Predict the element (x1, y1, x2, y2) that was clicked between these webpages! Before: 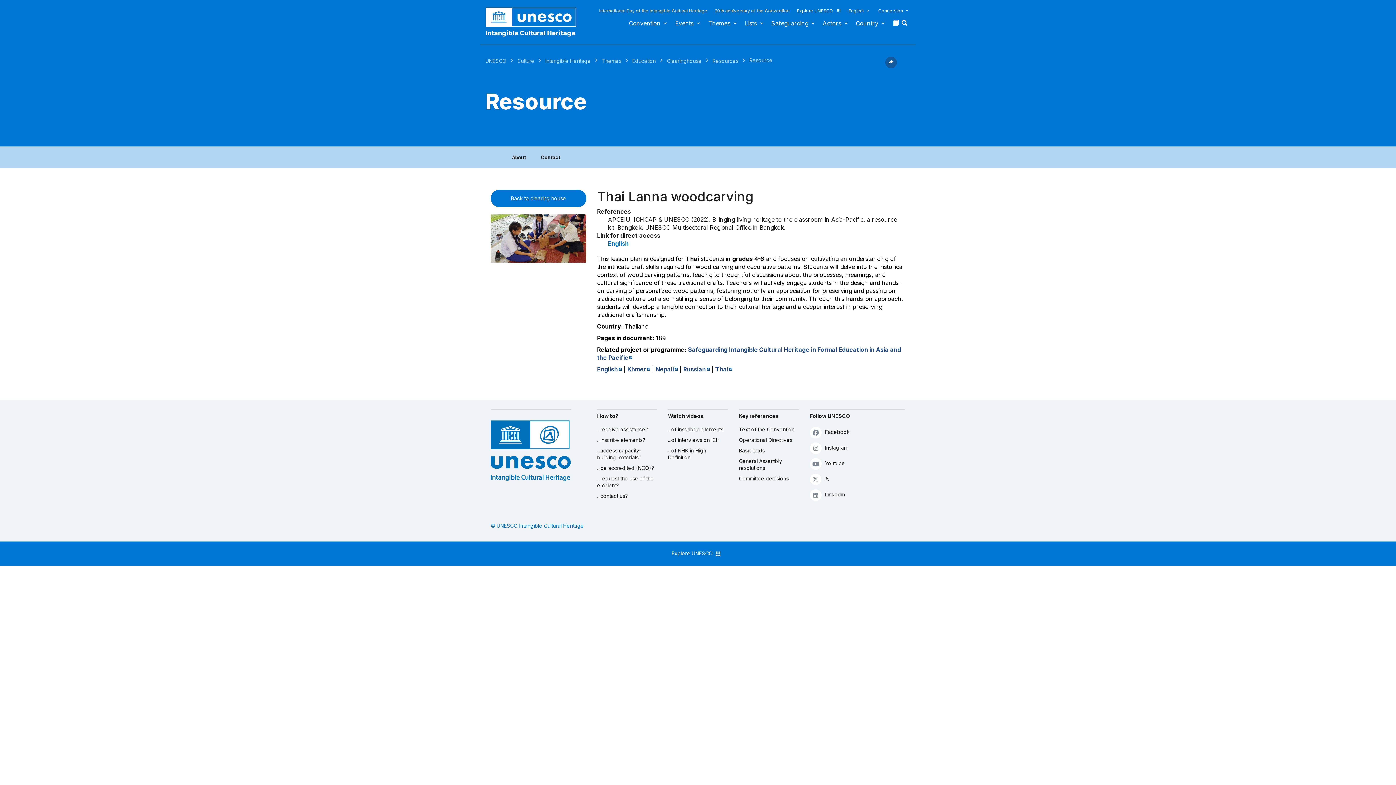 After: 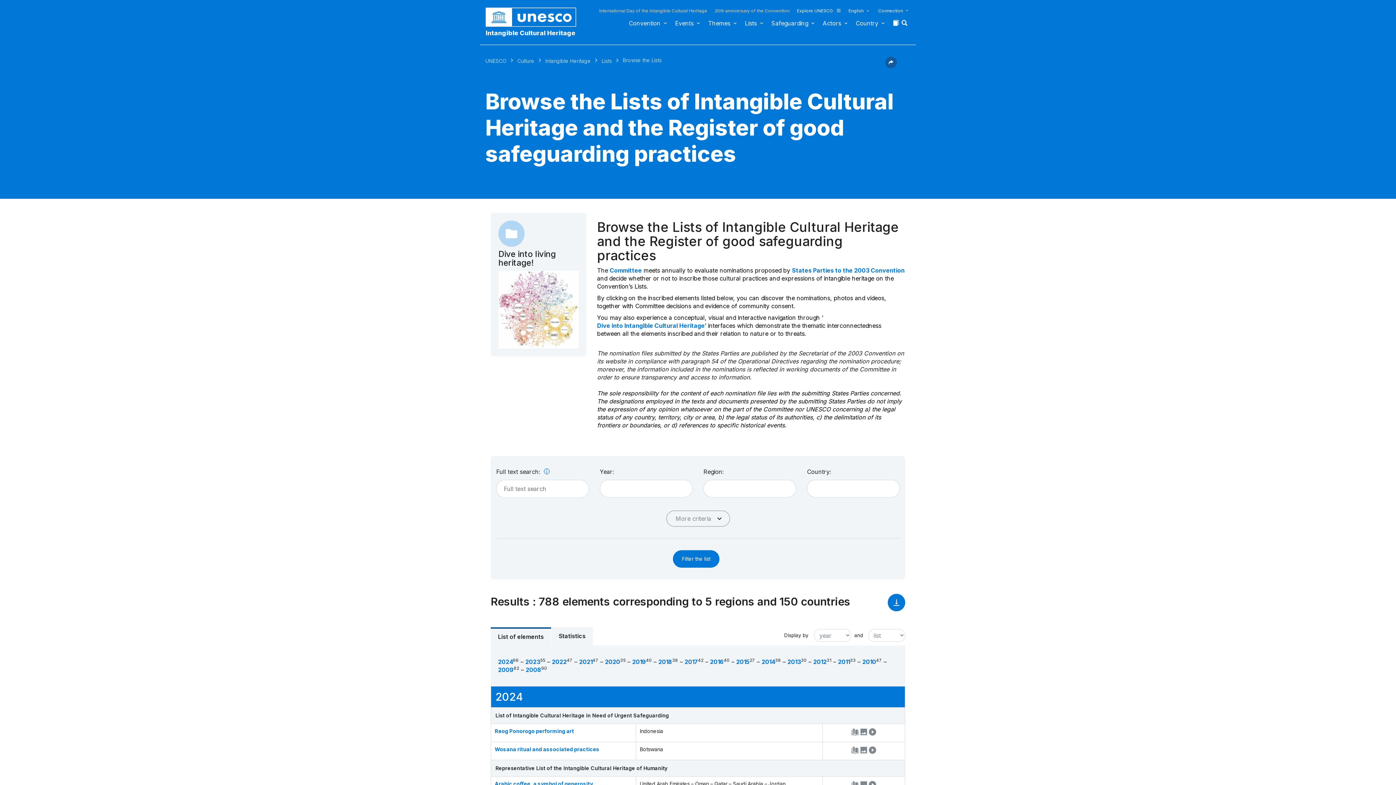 Action: label: ...of inscribed elements bbox: (668, 426, 728, 433)